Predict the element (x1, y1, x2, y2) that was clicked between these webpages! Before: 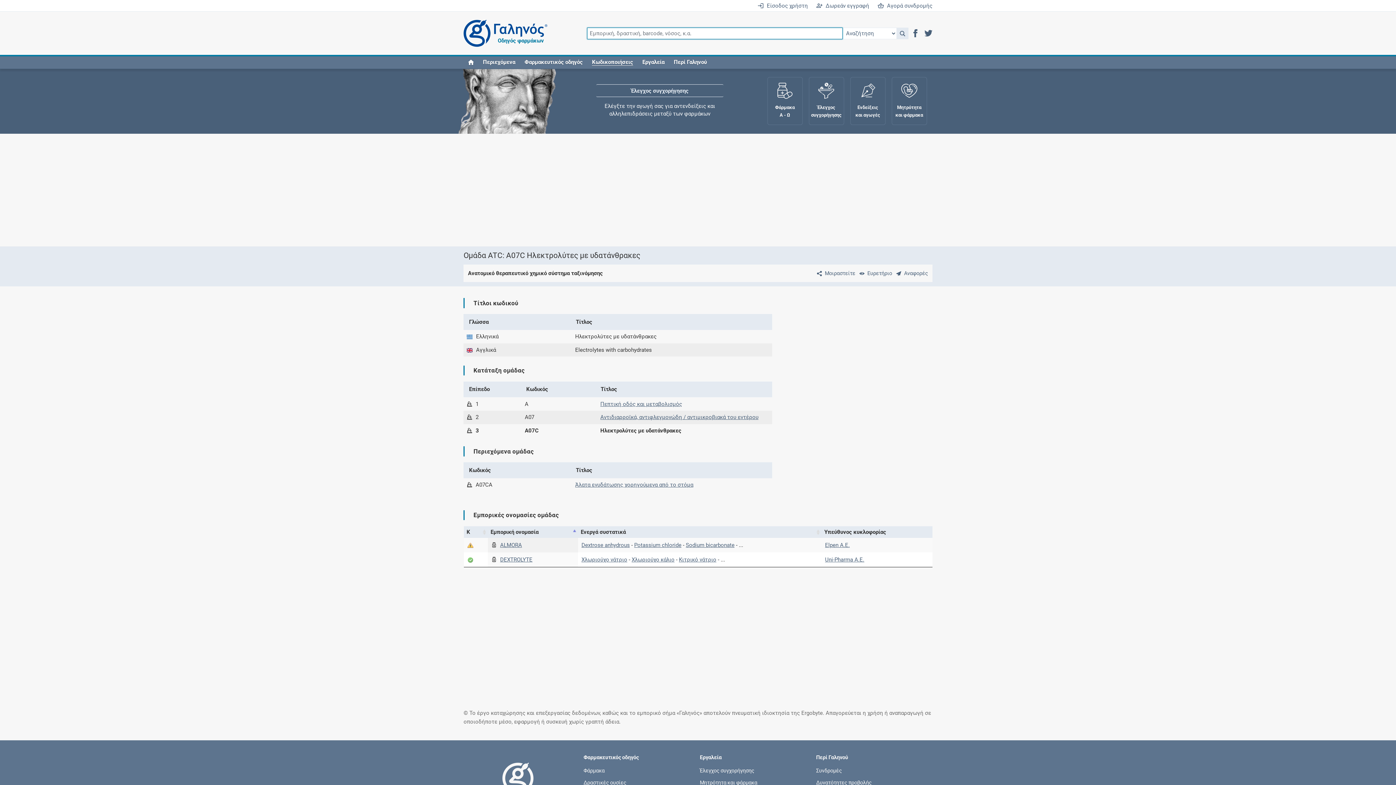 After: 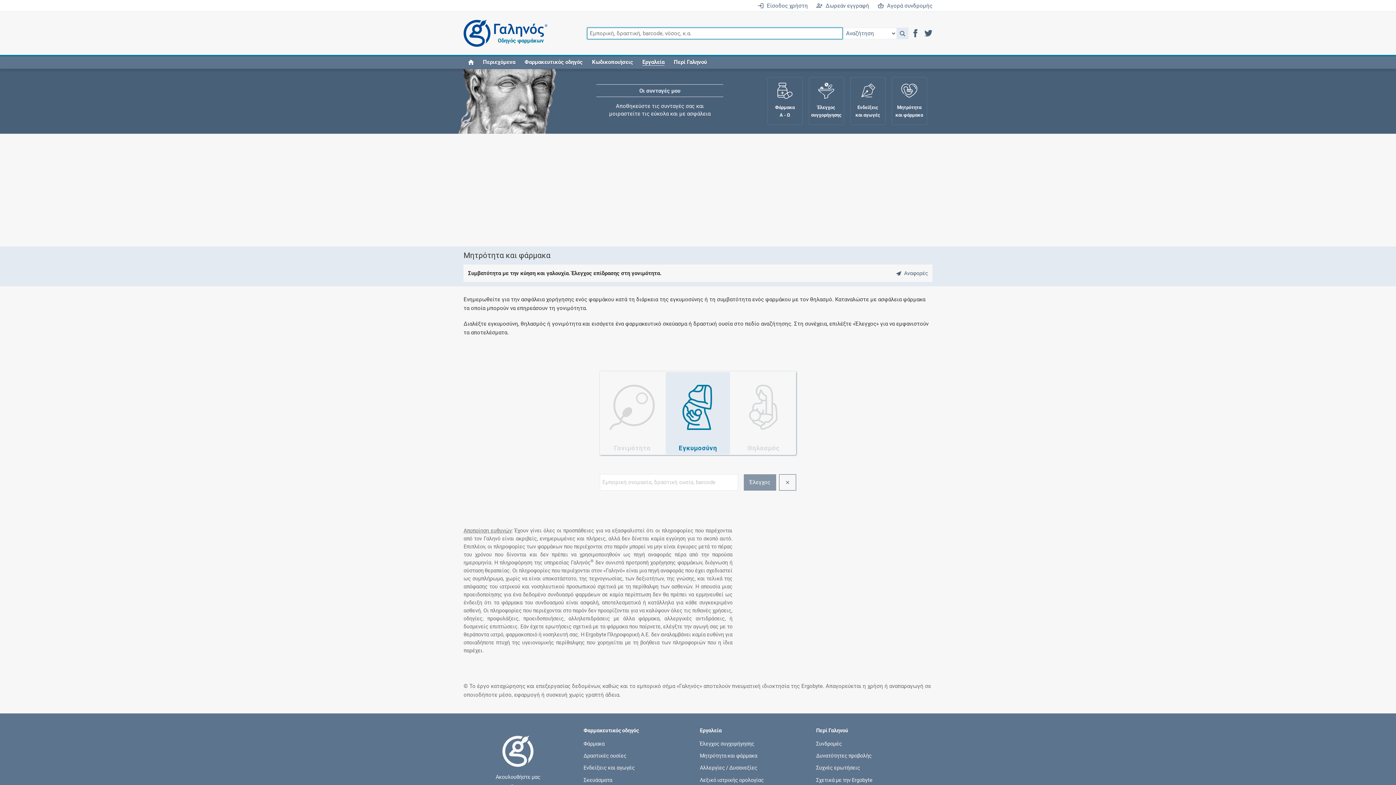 Action: label: Μητρότητα και φάρμακα bbox: (700, 777, 757, 789)